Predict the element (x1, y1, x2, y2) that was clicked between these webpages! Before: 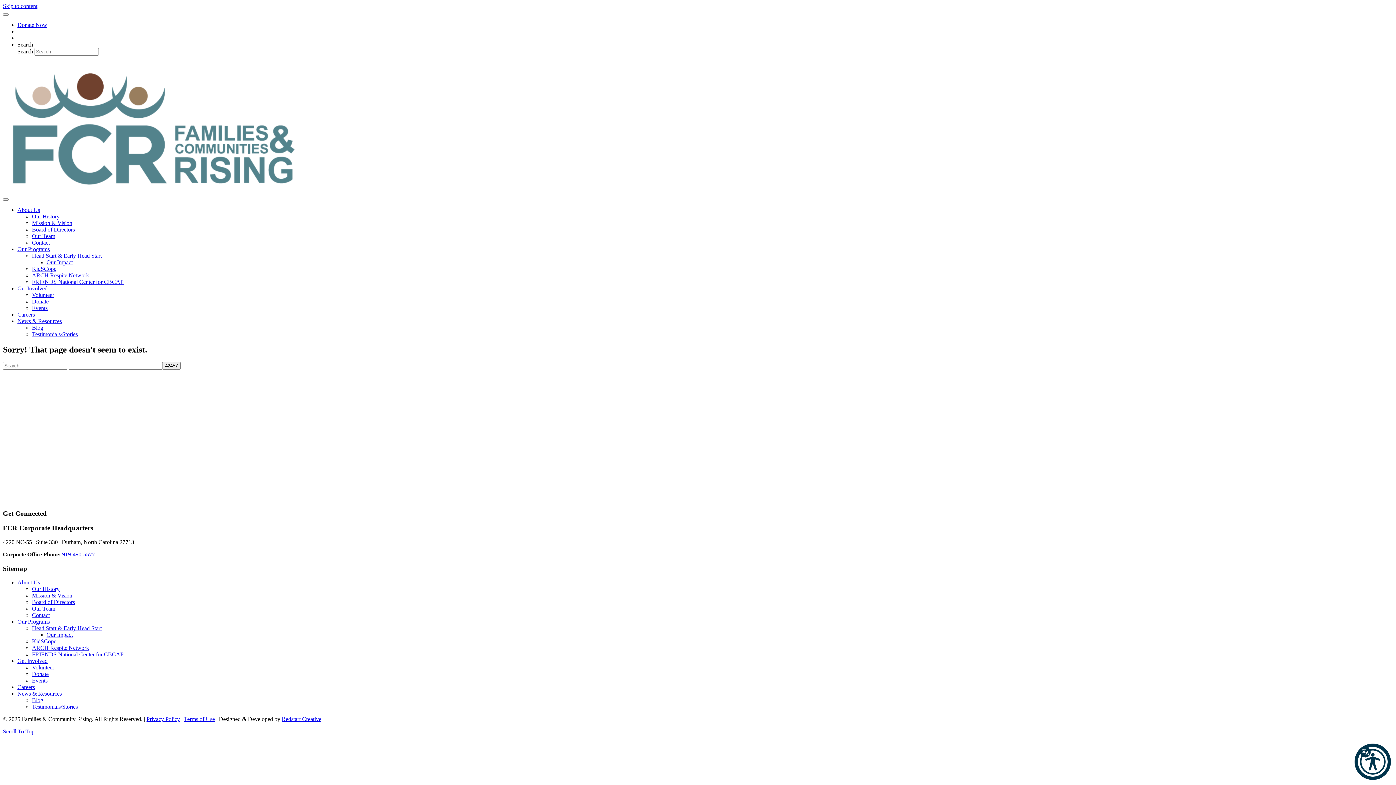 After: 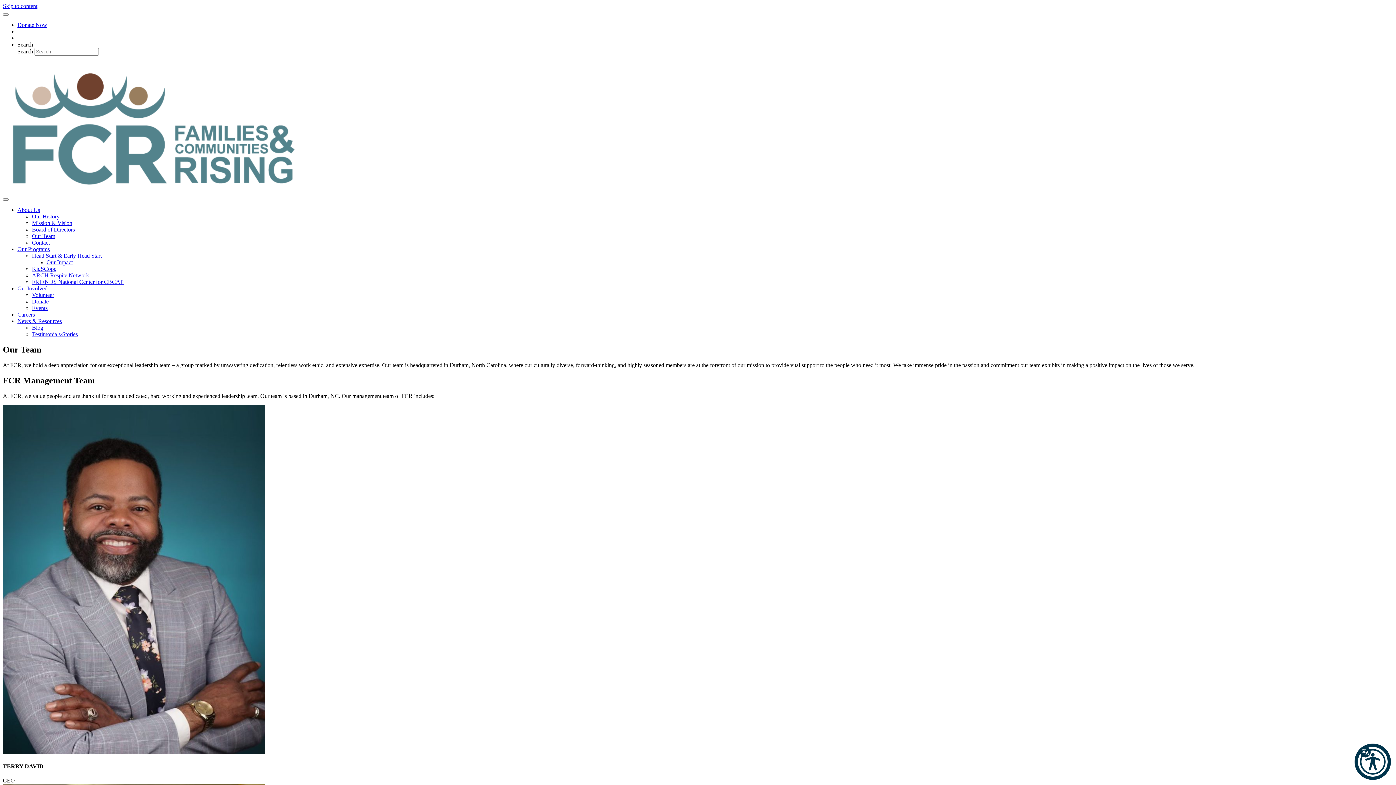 Action: bbox: (32, 233, 55, 239) label: Our Team